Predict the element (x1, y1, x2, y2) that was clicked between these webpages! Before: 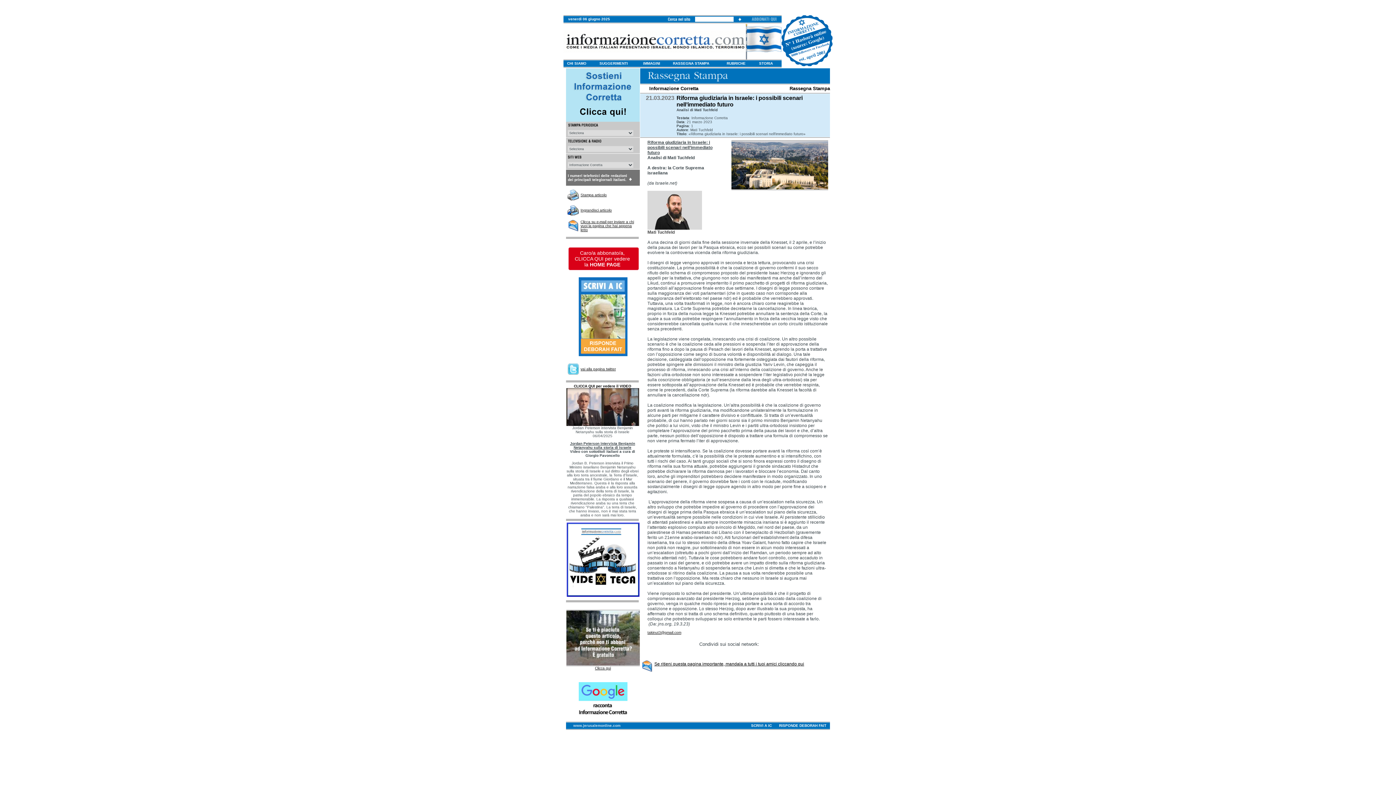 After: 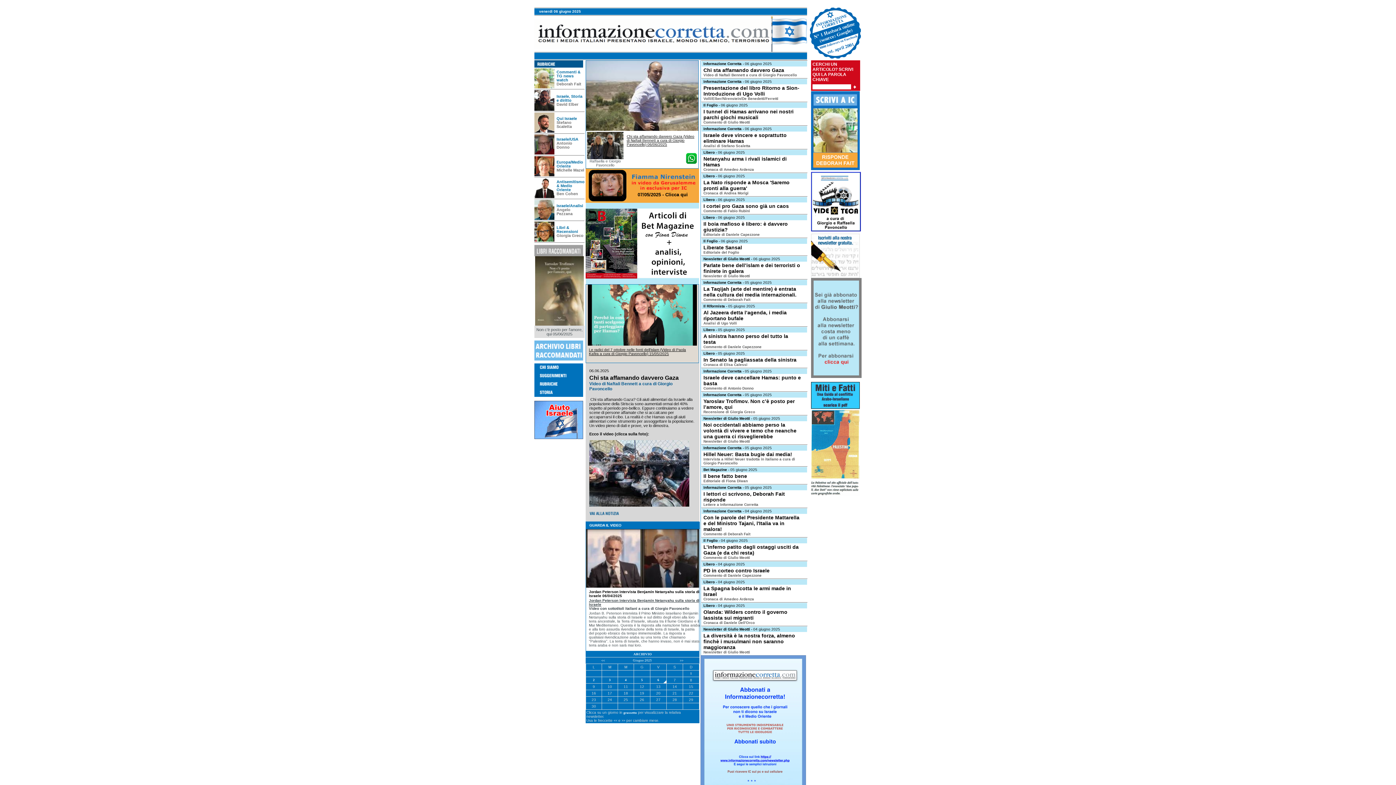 Action: bbox: (745, 56, 781, 60)